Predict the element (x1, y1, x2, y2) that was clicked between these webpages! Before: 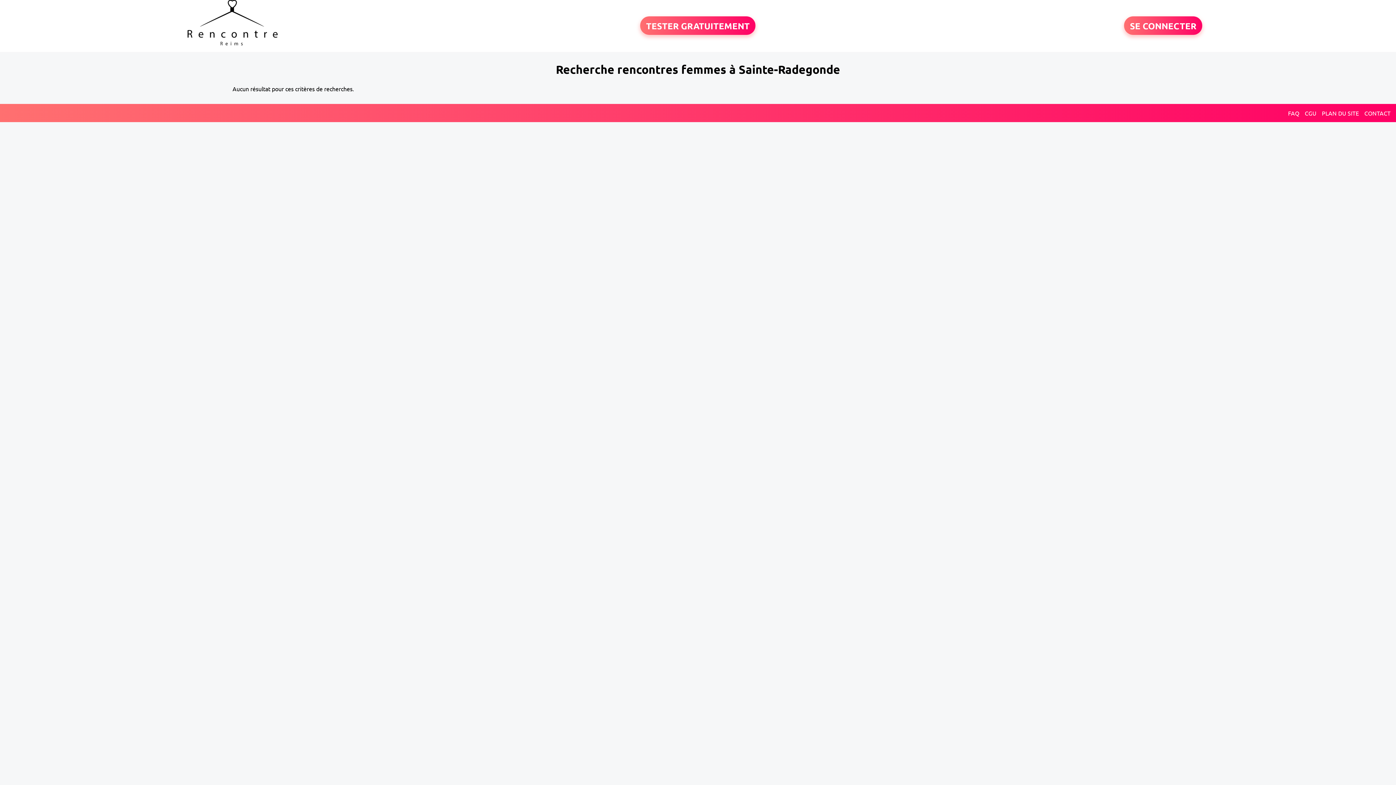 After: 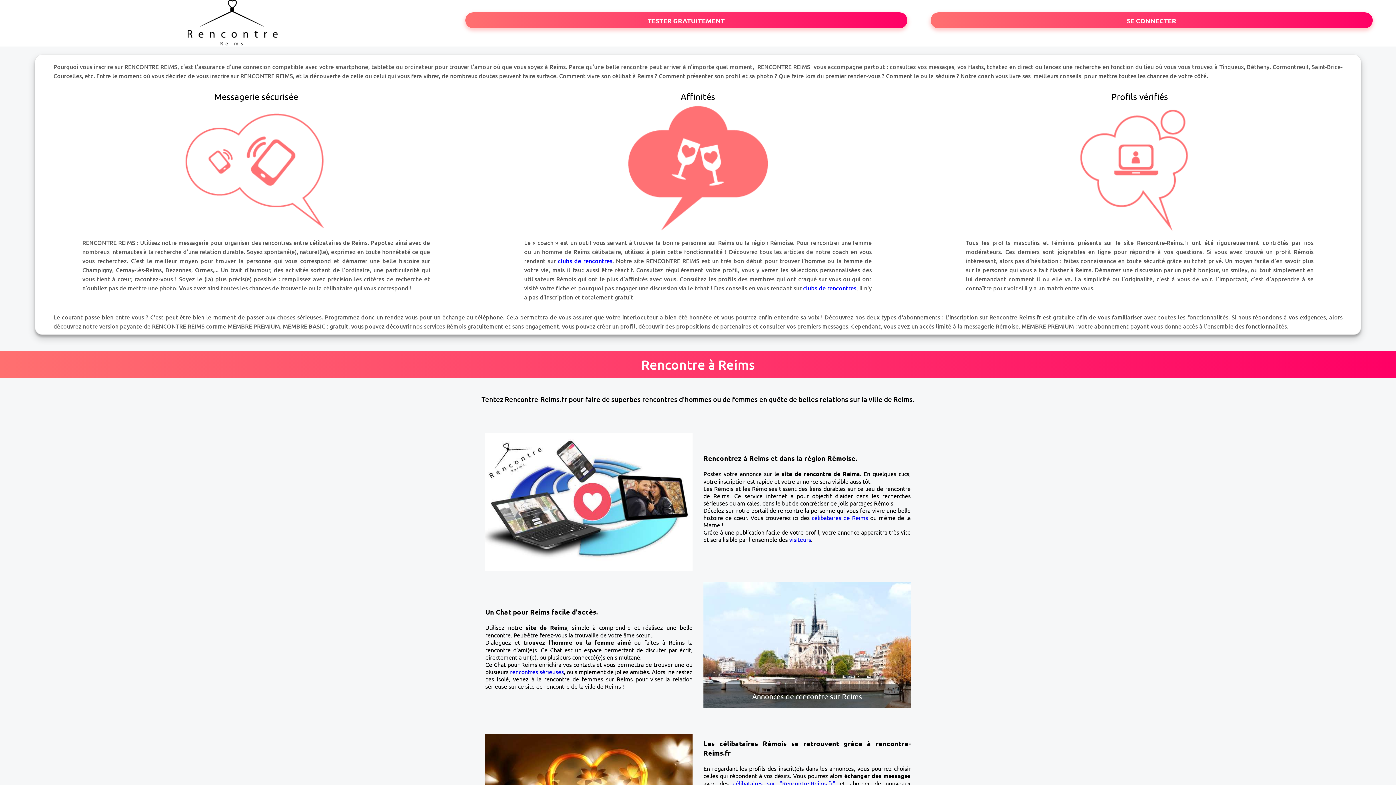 Action: bbox: (187, 39, 277, 46)